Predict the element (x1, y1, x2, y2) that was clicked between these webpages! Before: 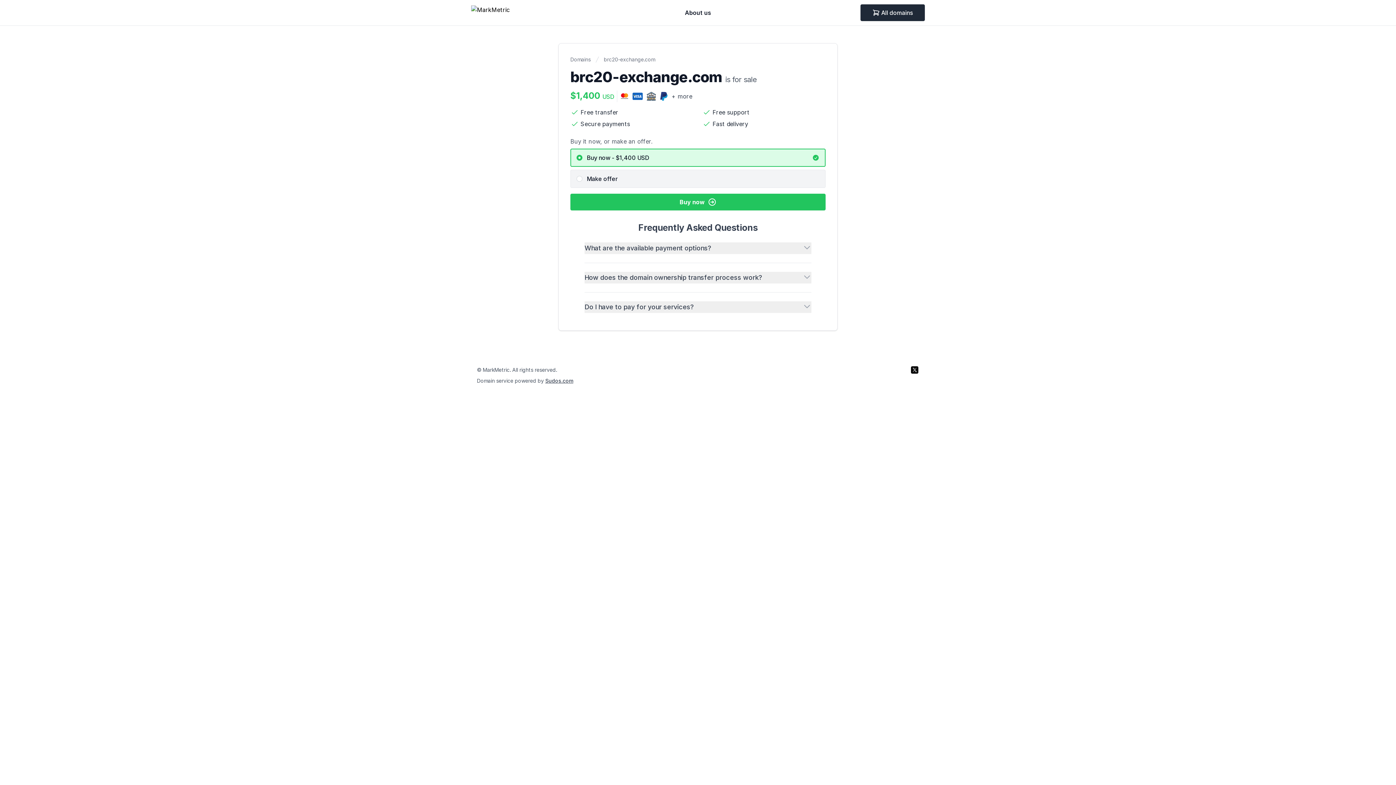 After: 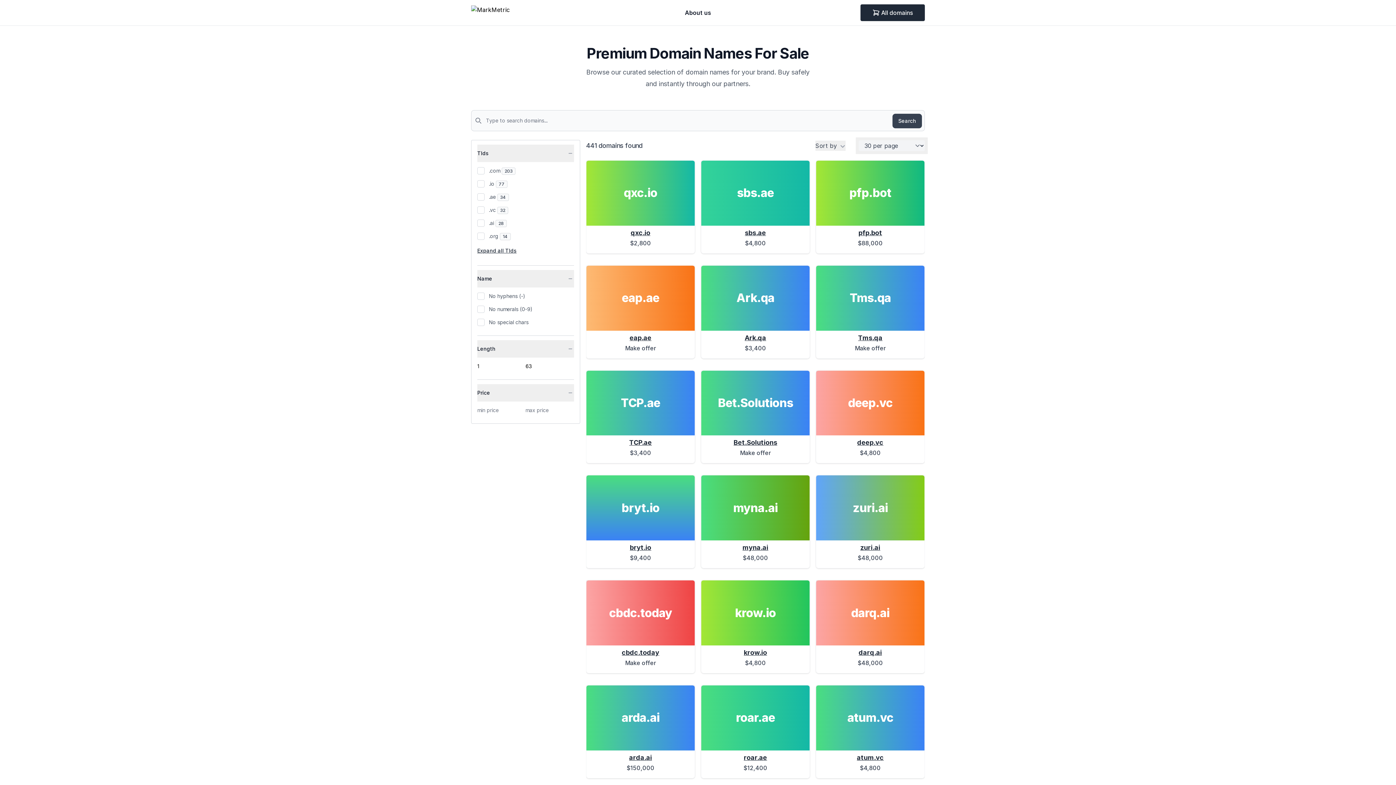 Action: label: Domains bbox: (570, 55, 590, 64)